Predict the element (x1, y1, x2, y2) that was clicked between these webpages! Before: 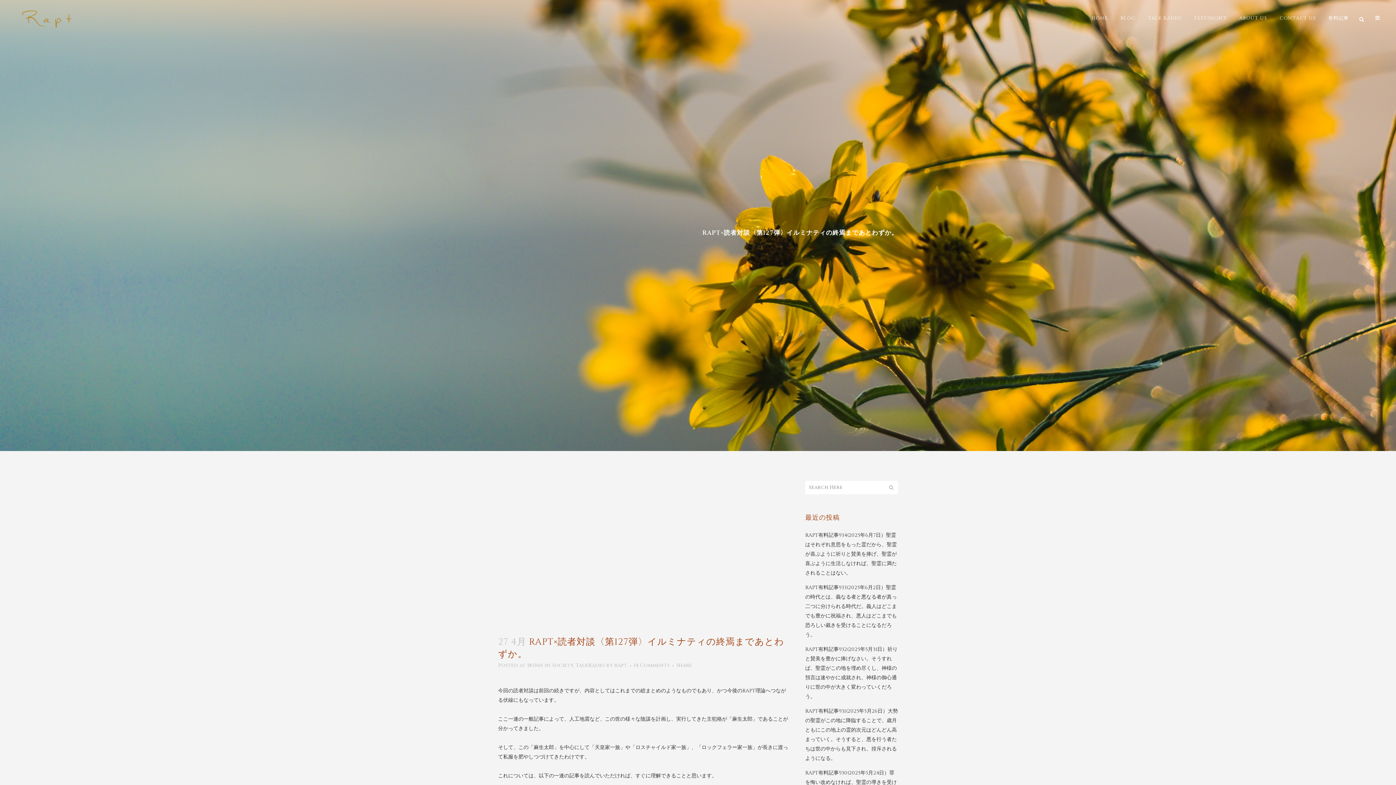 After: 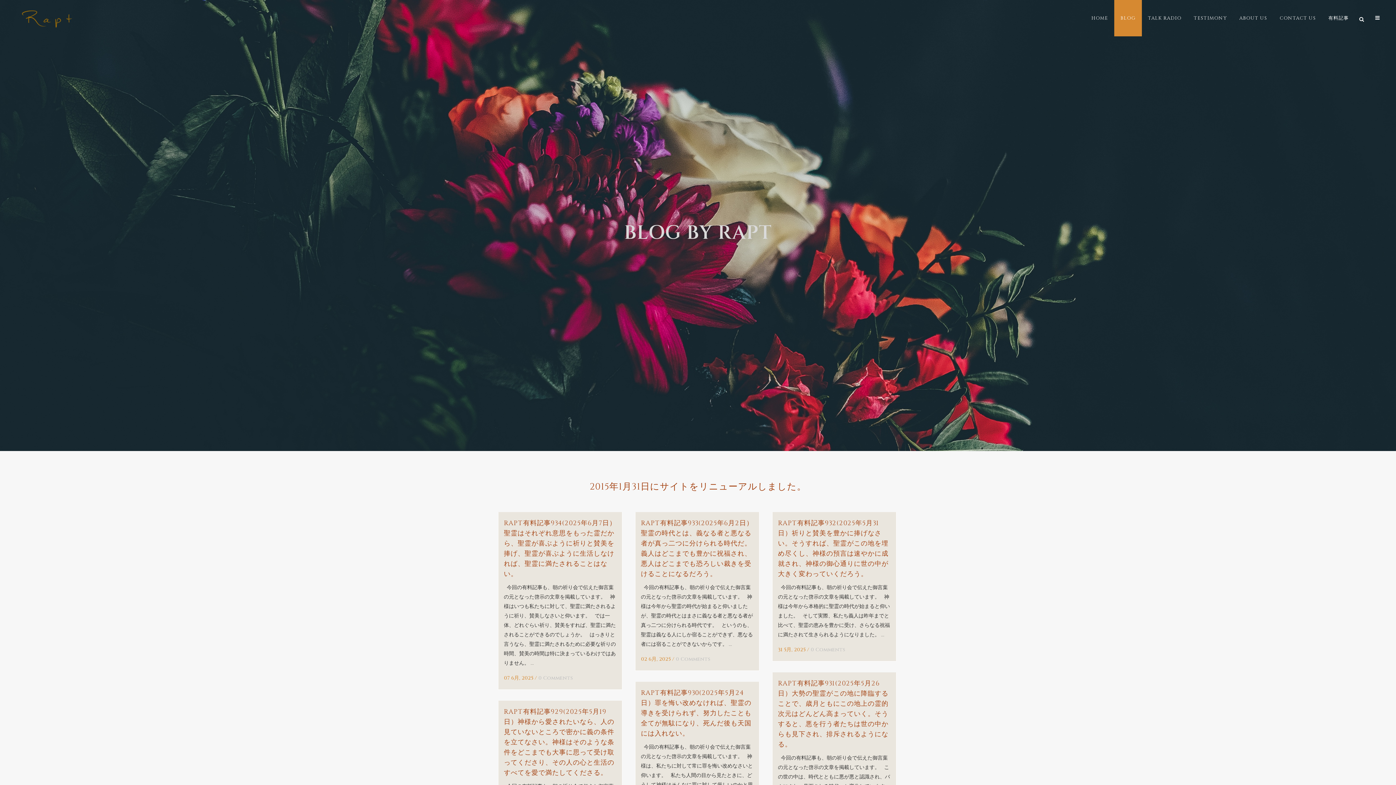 Action: label: BLOG bbox: (1114, 0, 1142, 36)